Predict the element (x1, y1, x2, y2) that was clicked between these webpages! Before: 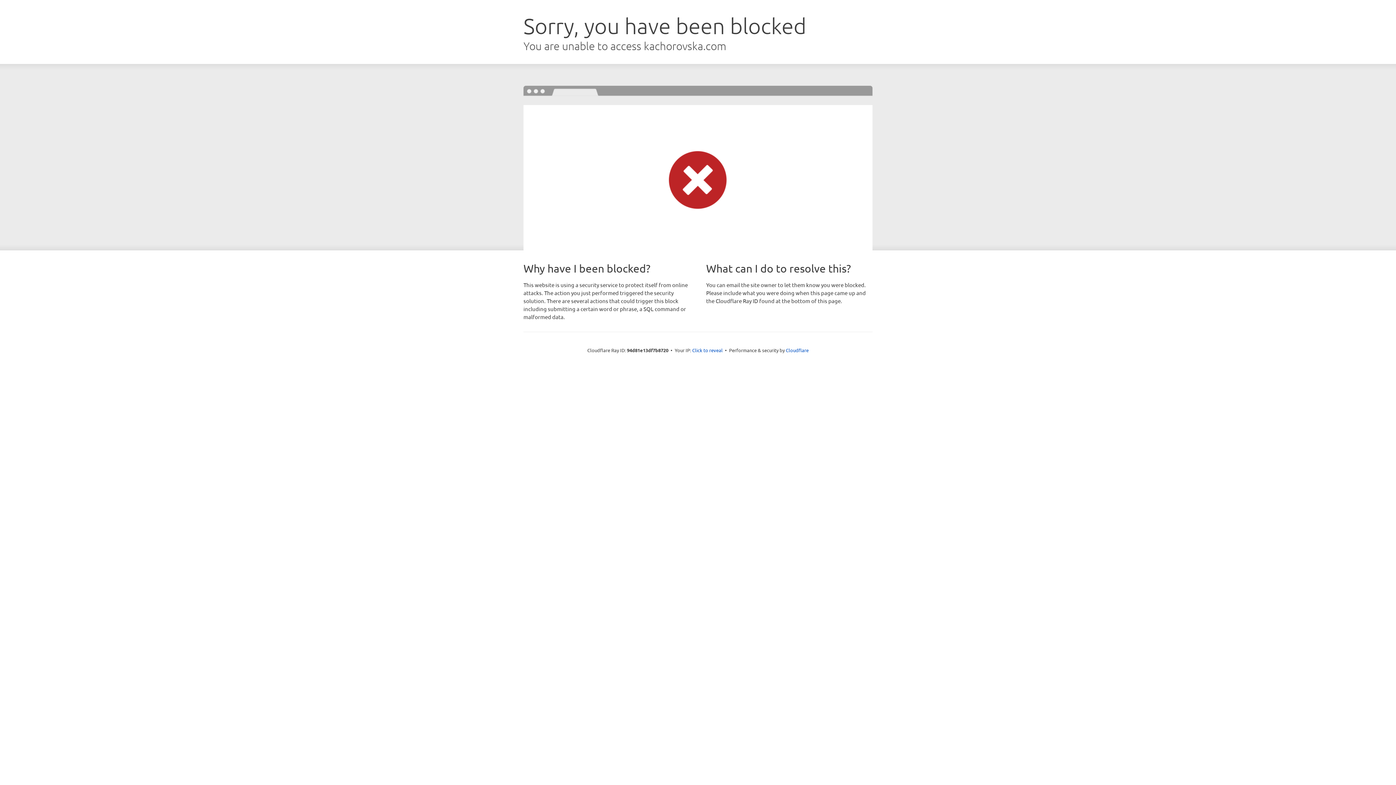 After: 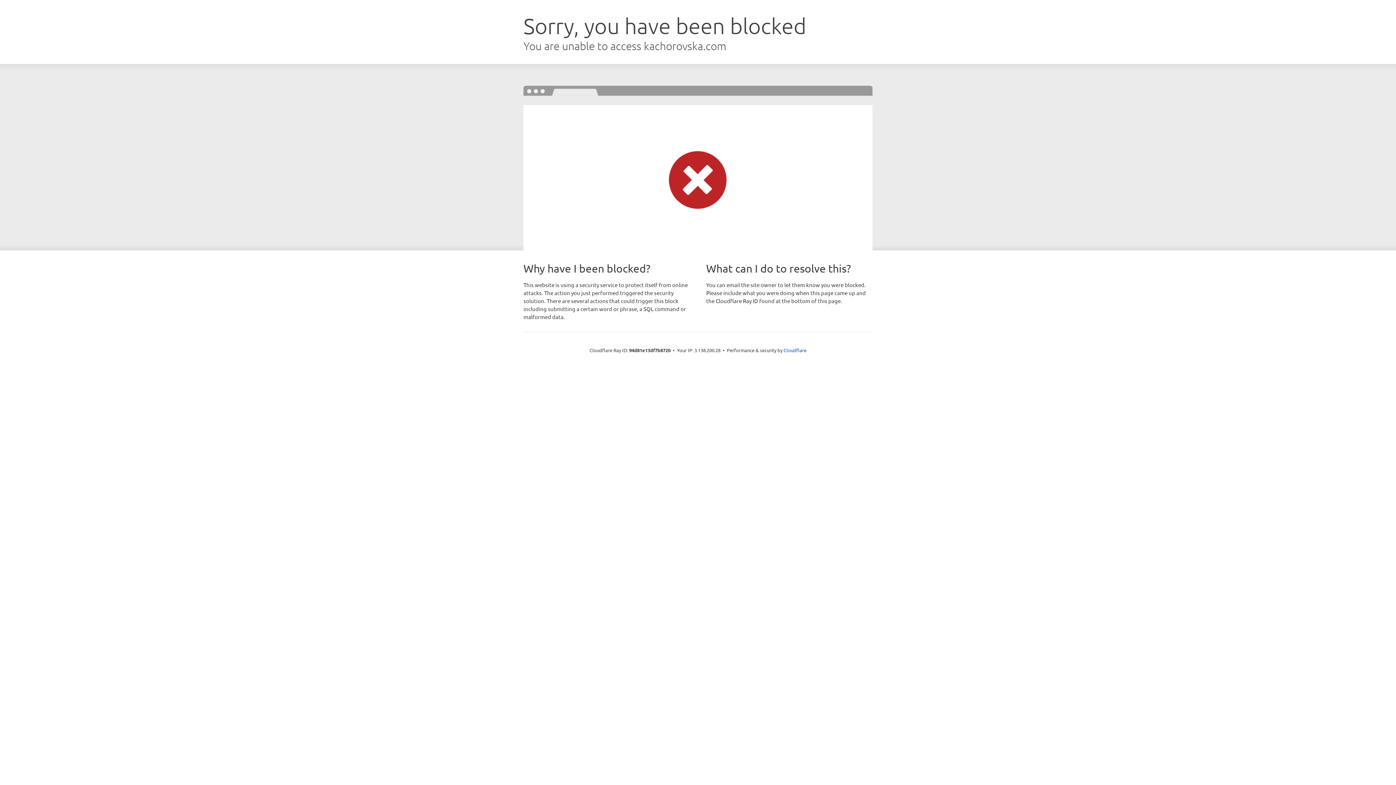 Action: label: Click to reveal bbox: (692, 346, 722, 353)